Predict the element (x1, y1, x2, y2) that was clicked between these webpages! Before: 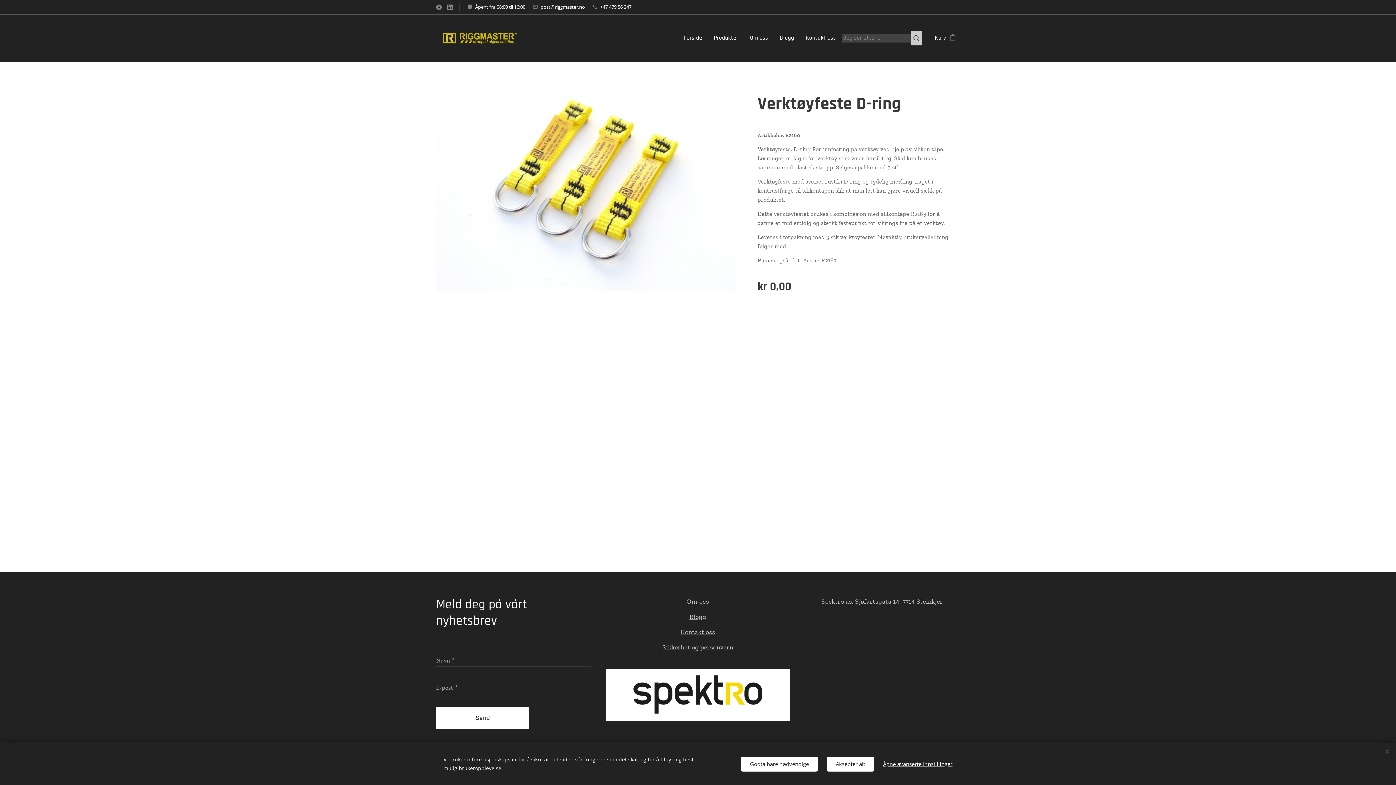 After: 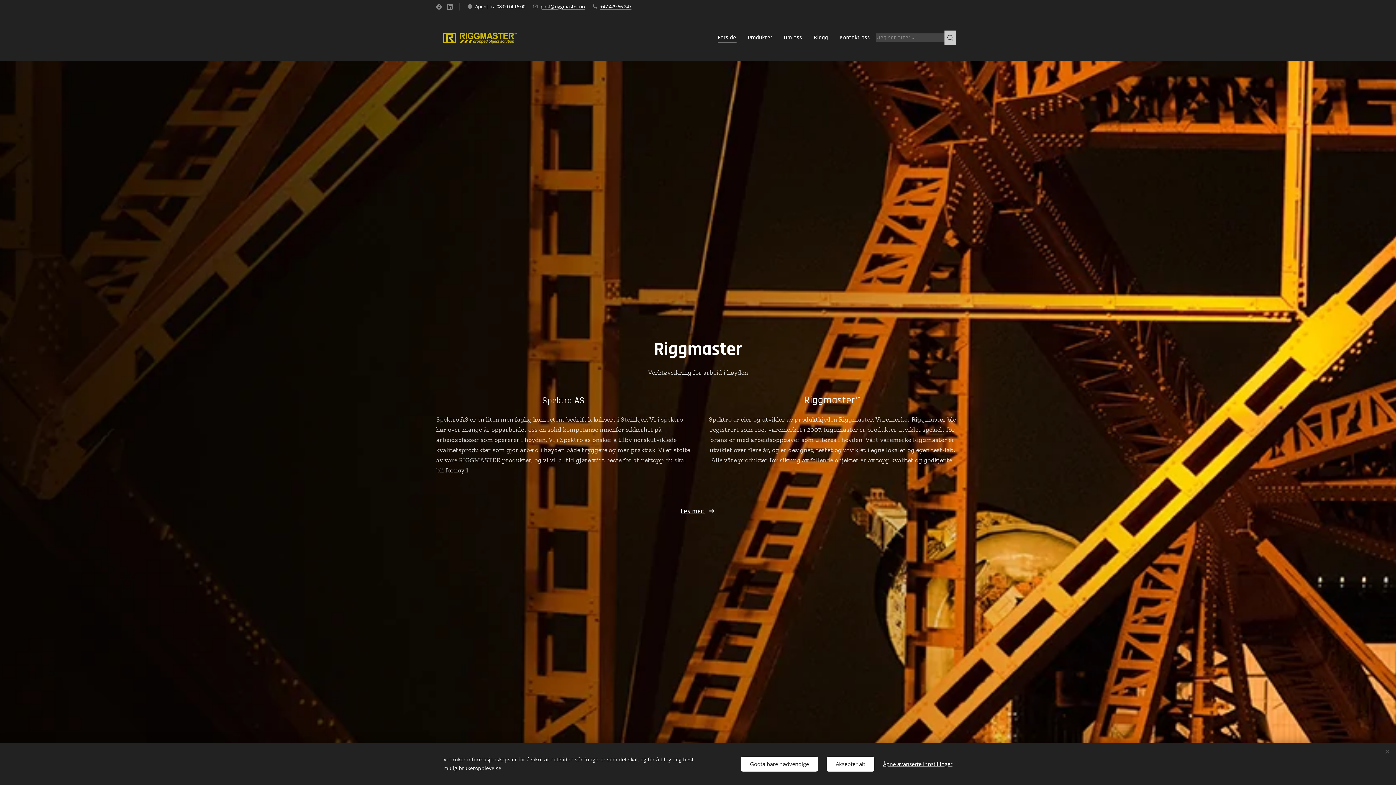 Action: label: Forside bbox: (682, 29, 708, 47)